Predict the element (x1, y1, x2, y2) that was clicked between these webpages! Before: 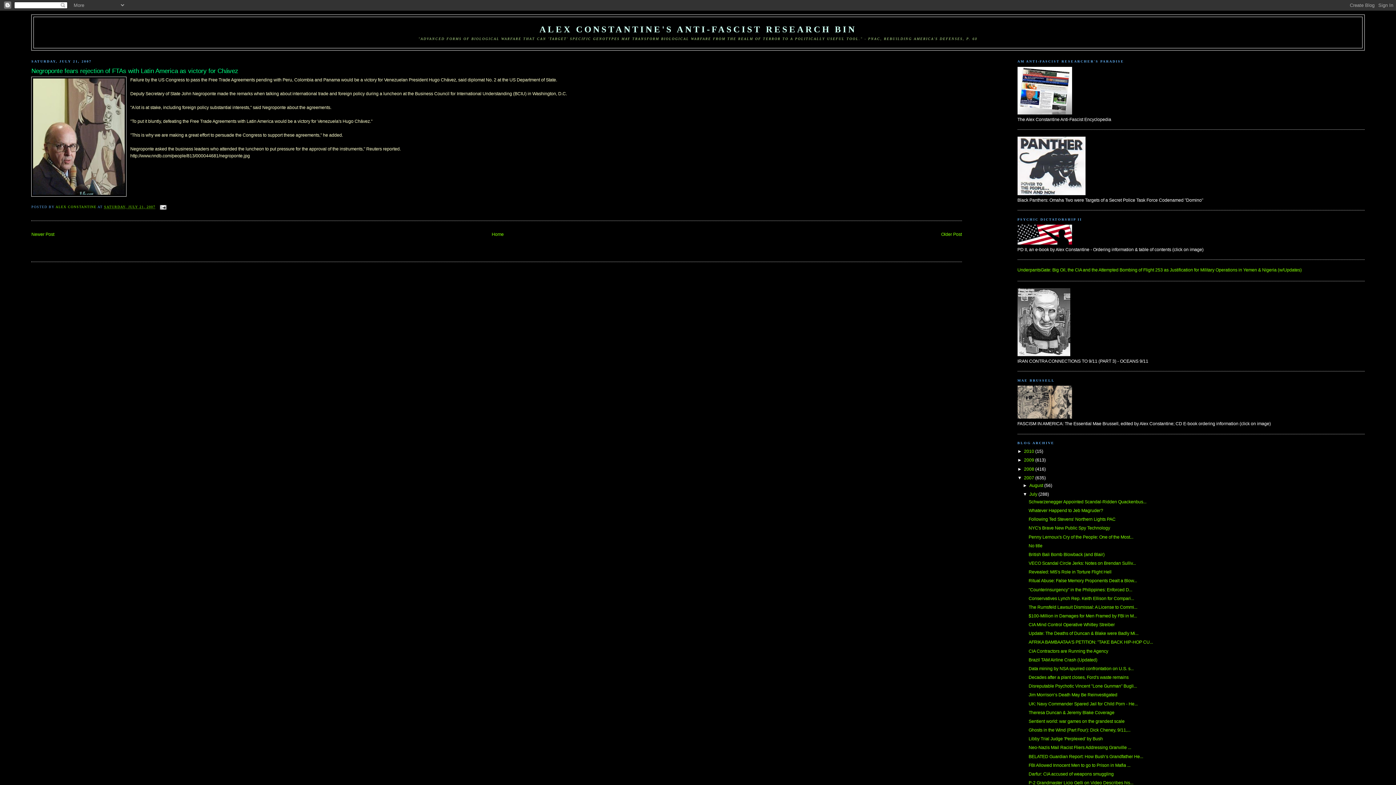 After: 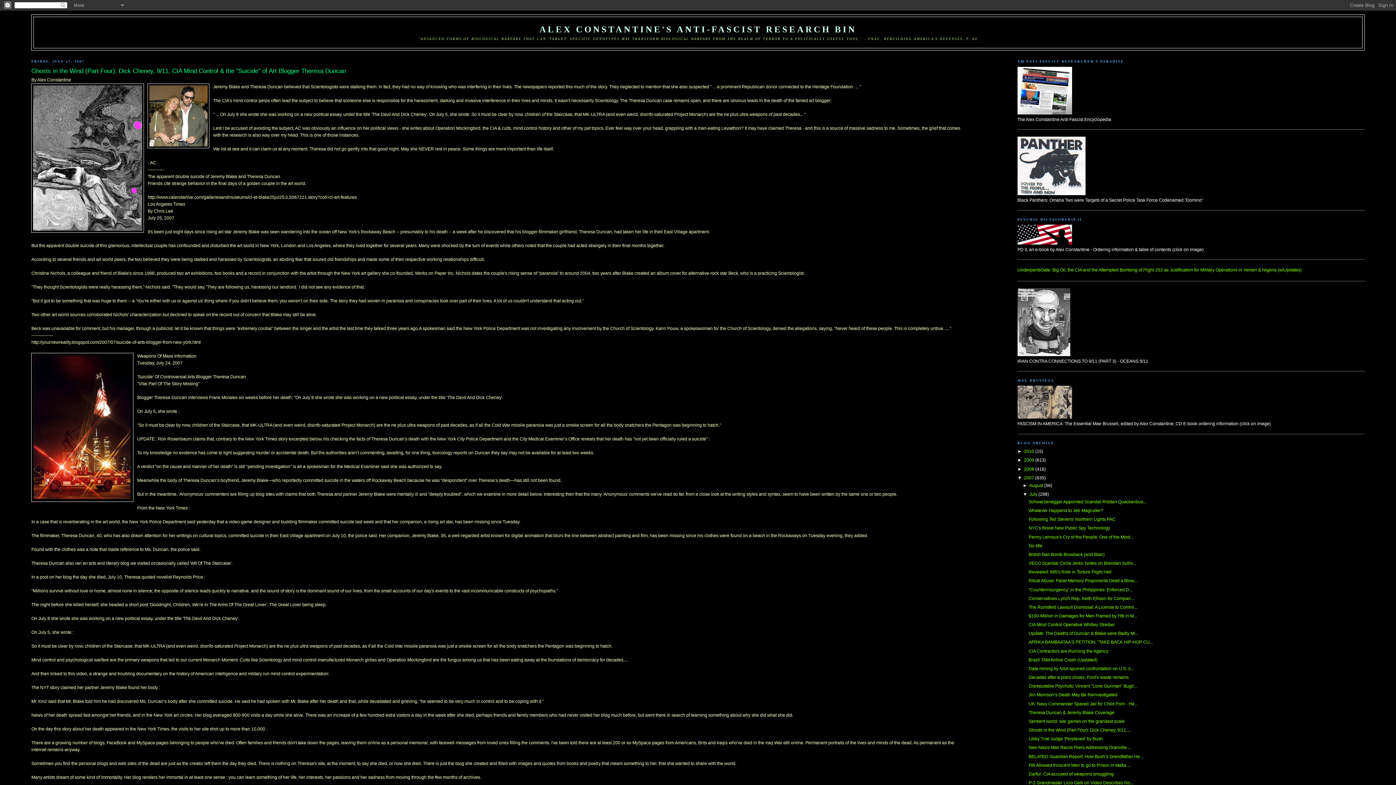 Action: label: Ghosts in the Wind (Part Four): Dick Cheney, 9/11,... bbox: (1028, 728, 1130, 733)